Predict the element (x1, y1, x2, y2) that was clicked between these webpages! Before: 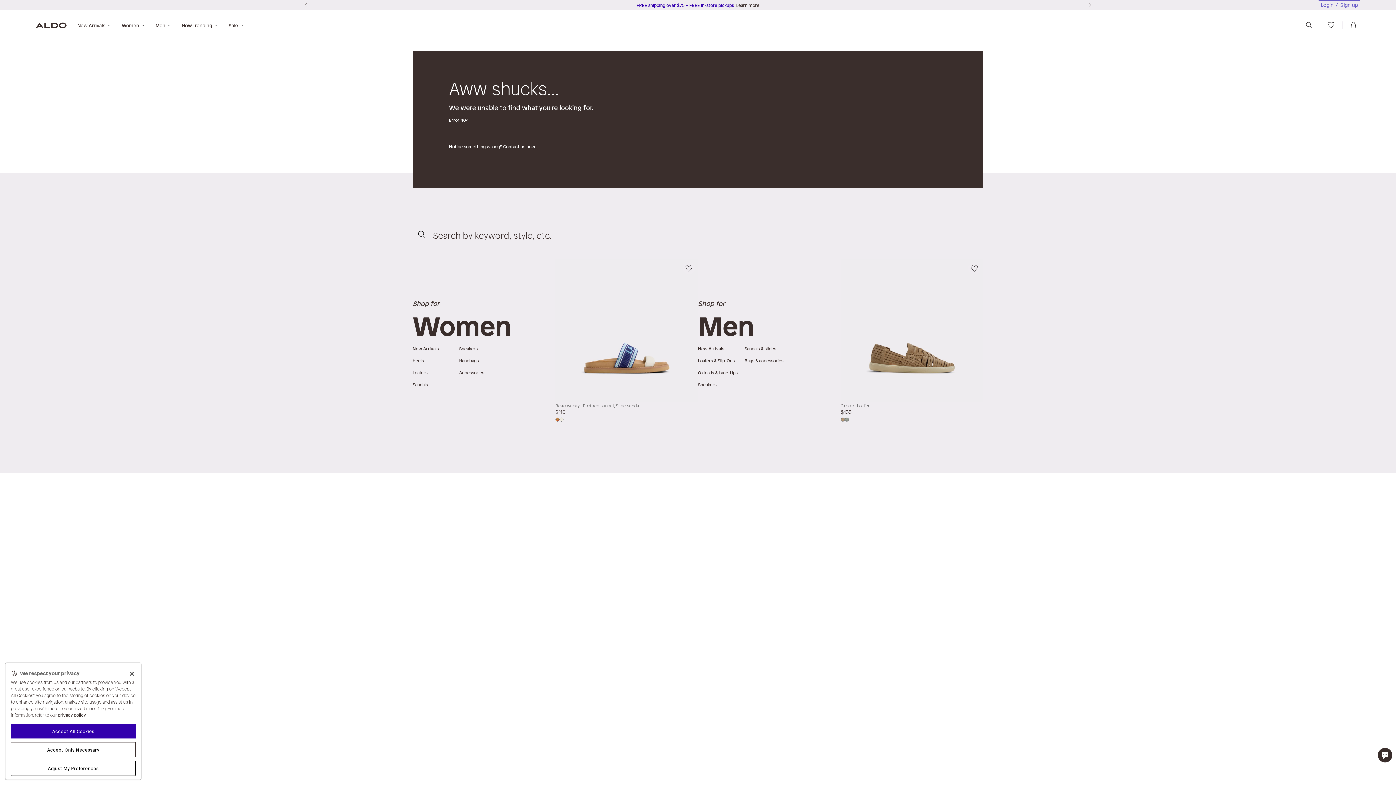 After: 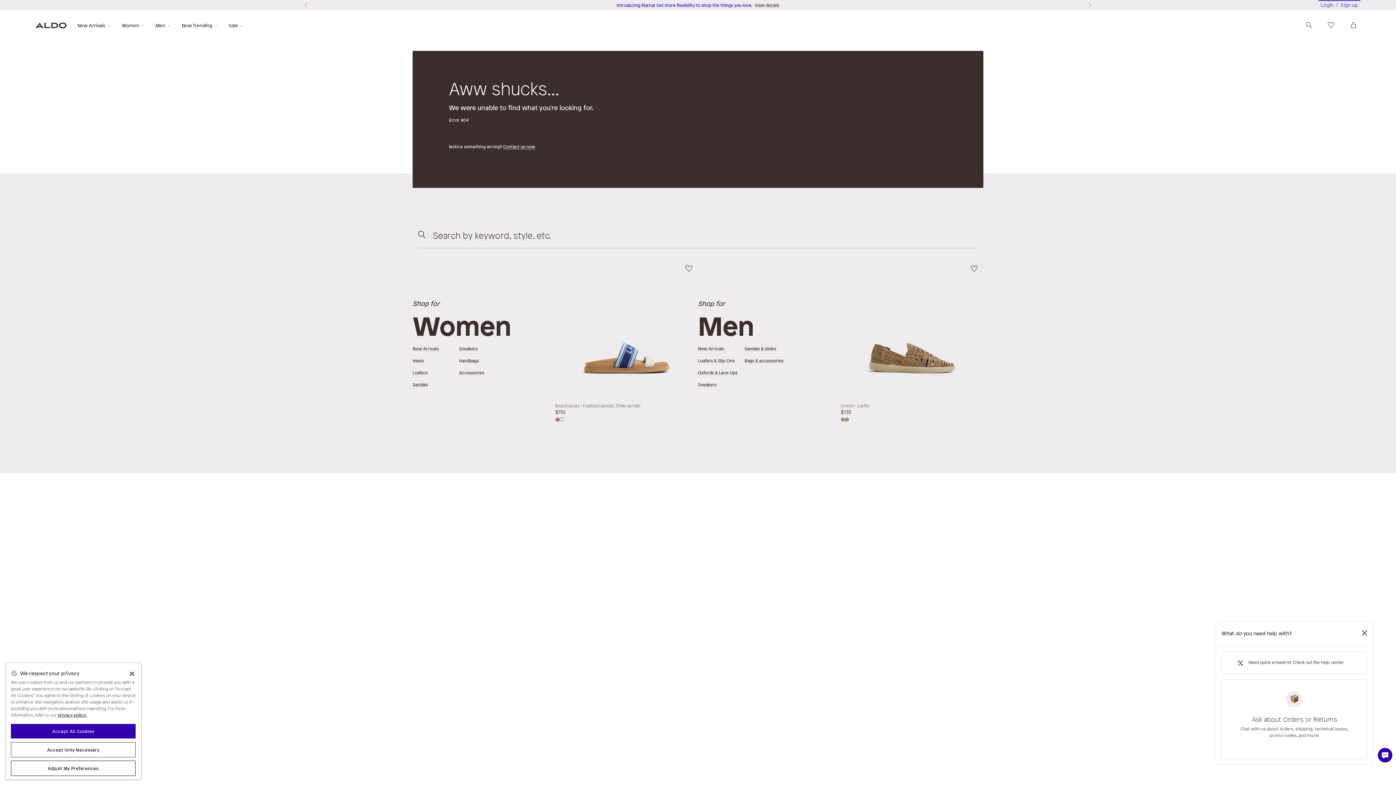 Action: bbox: (1378, 748, 1392, 762)